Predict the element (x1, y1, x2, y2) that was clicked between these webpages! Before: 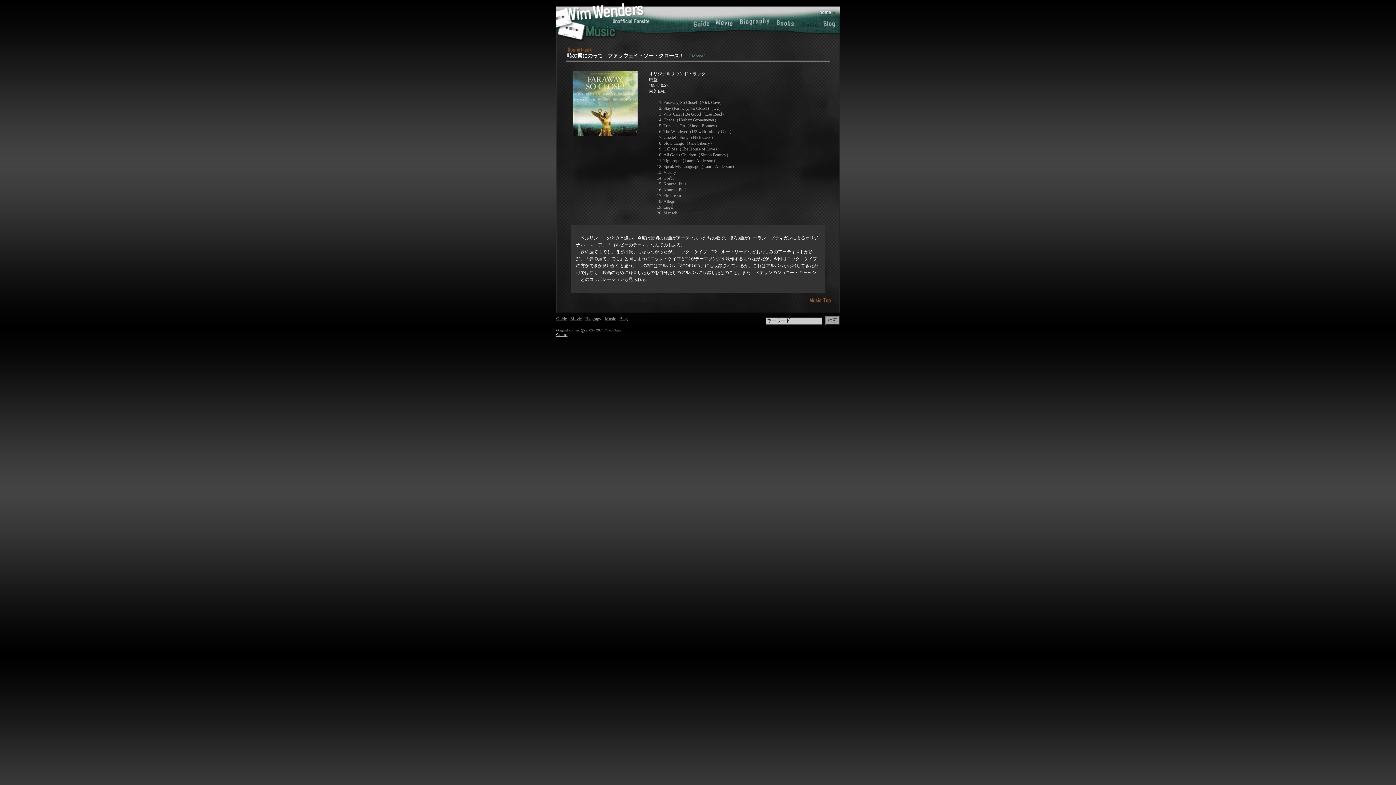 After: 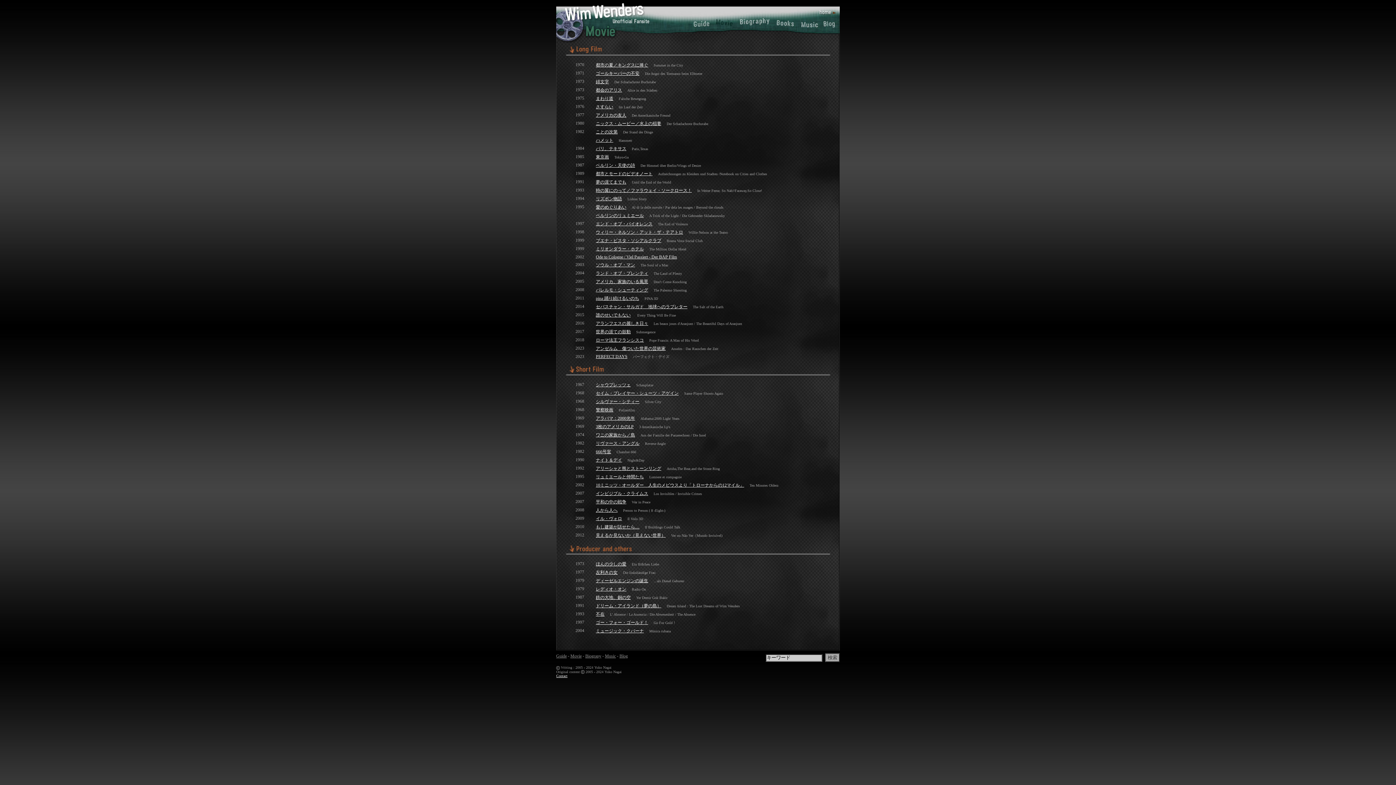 Action: bbox: (714, 24, 733, 29)